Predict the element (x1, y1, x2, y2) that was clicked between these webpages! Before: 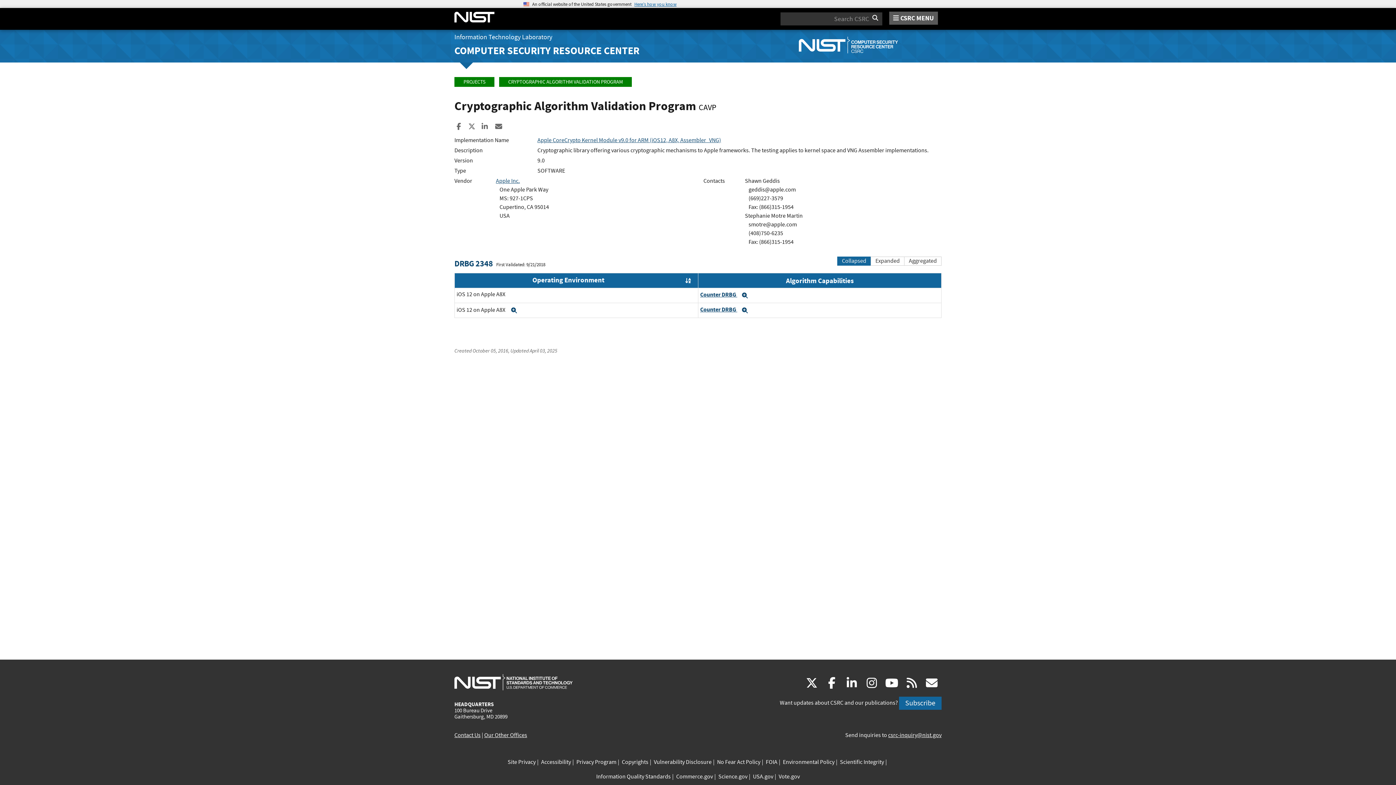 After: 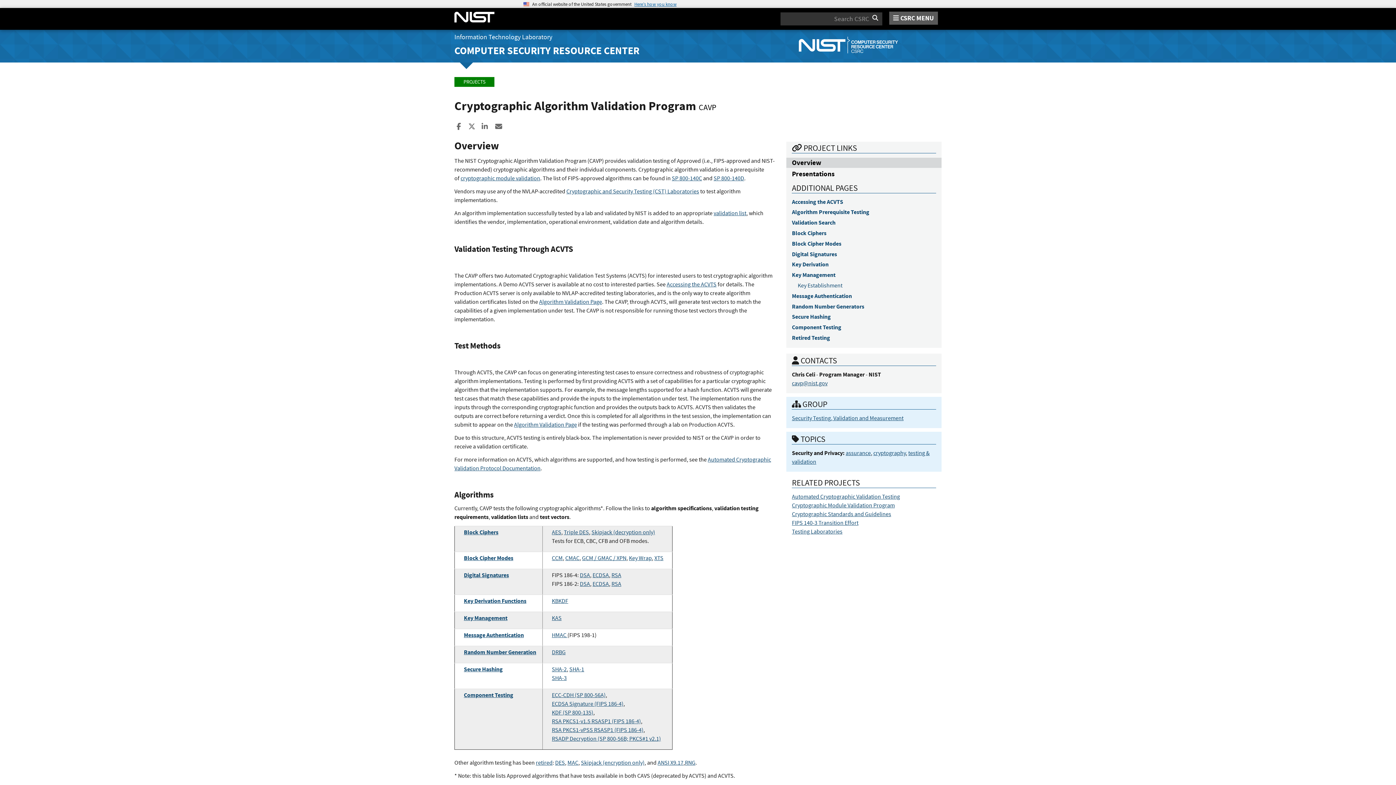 Action: bbox: (499, 77, 632, 86) label: CRYPTOGRAPHIC ALGORITHM VALIDATION PROGRAM